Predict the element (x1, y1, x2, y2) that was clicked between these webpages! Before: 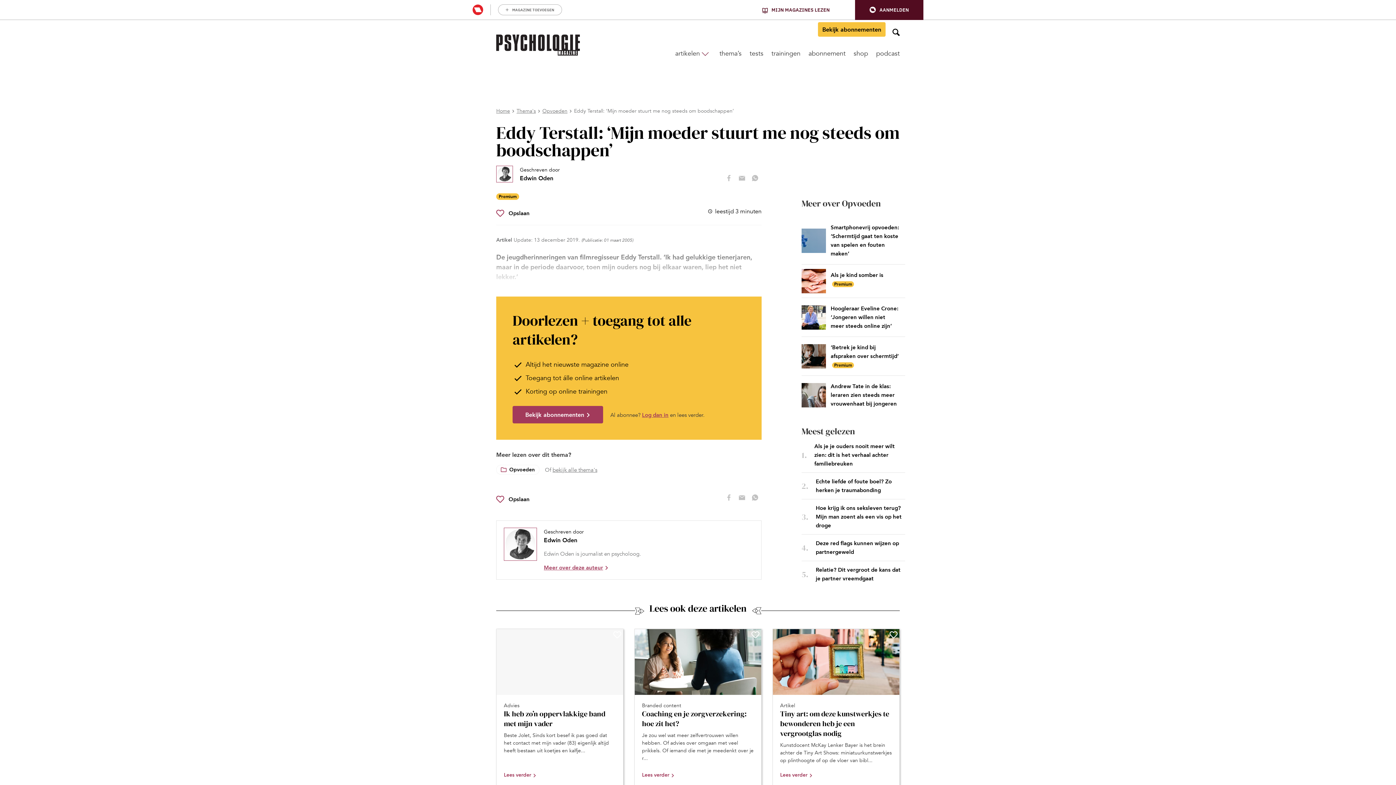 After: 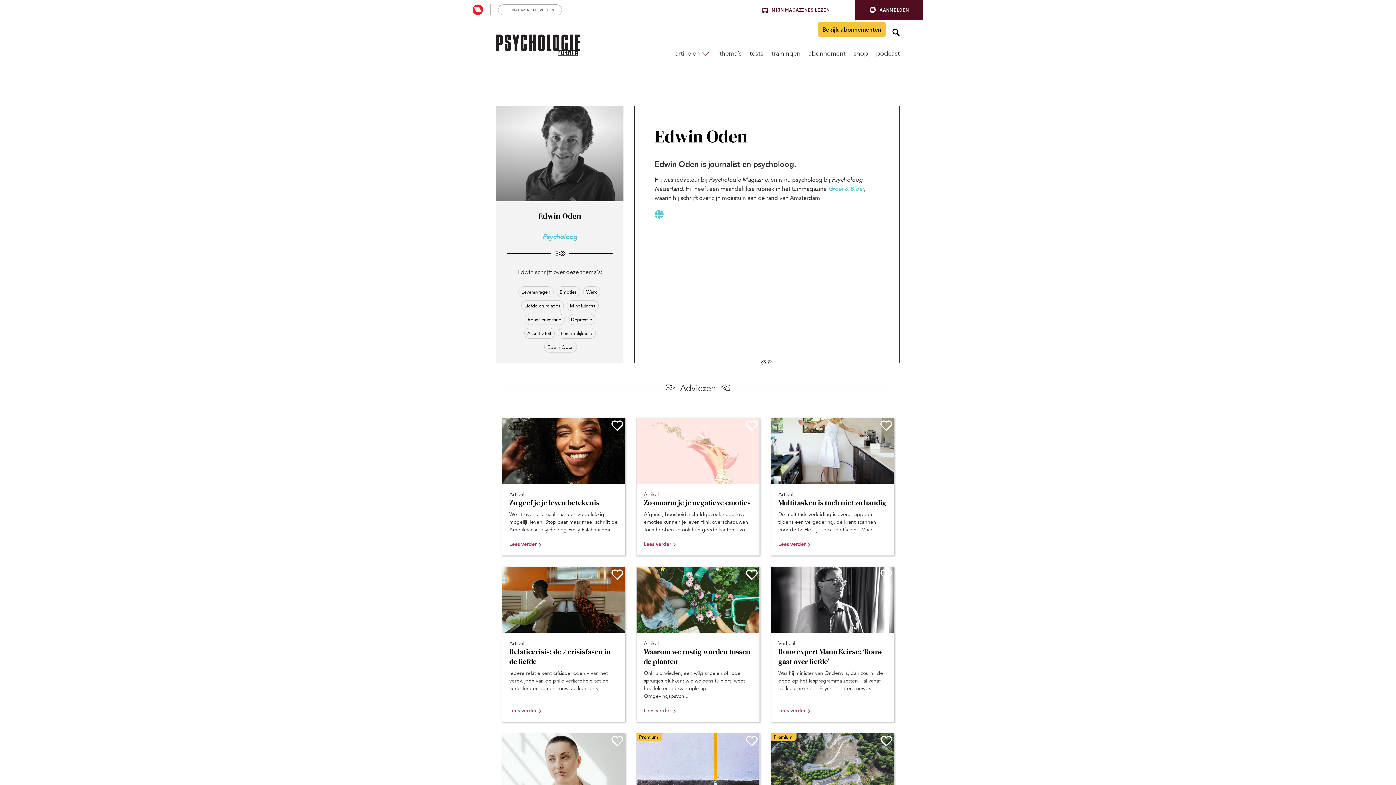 Action: label: Edwin Oden bbox: (544, 537, 584, 544)